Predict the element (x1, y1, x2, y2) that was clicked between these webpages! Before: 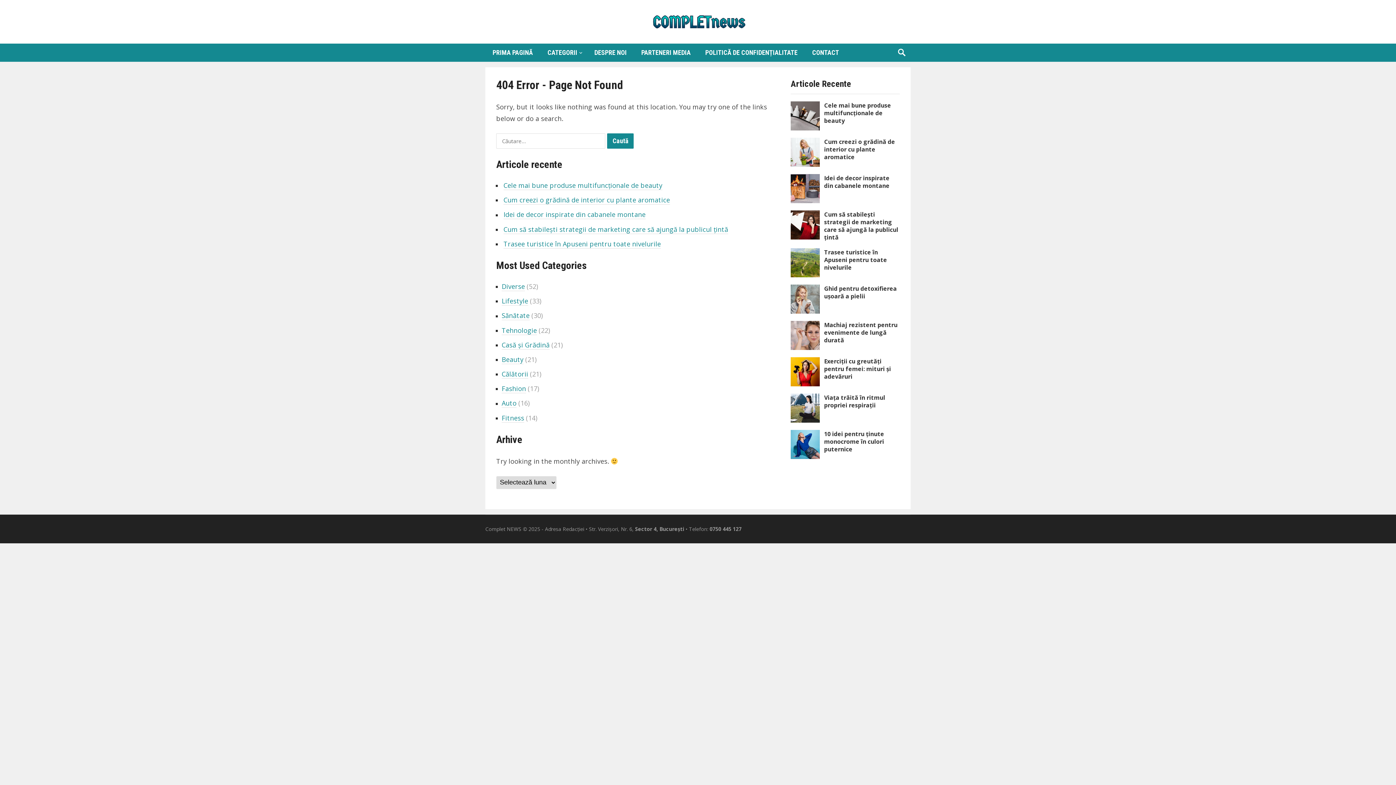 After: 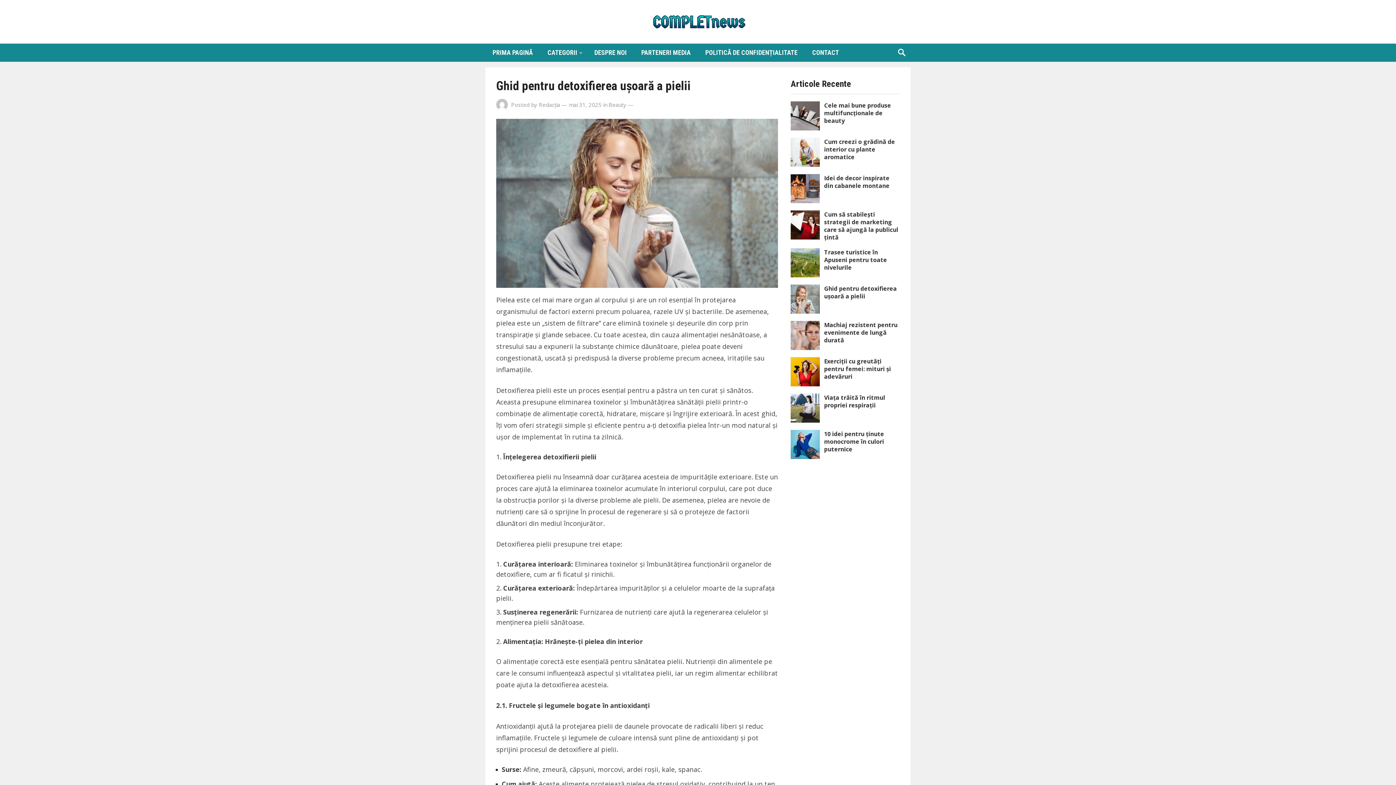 Action: label: Ghid pentru detoxifierea ușoară a pielii bbox: (824, 284, 897, 300)